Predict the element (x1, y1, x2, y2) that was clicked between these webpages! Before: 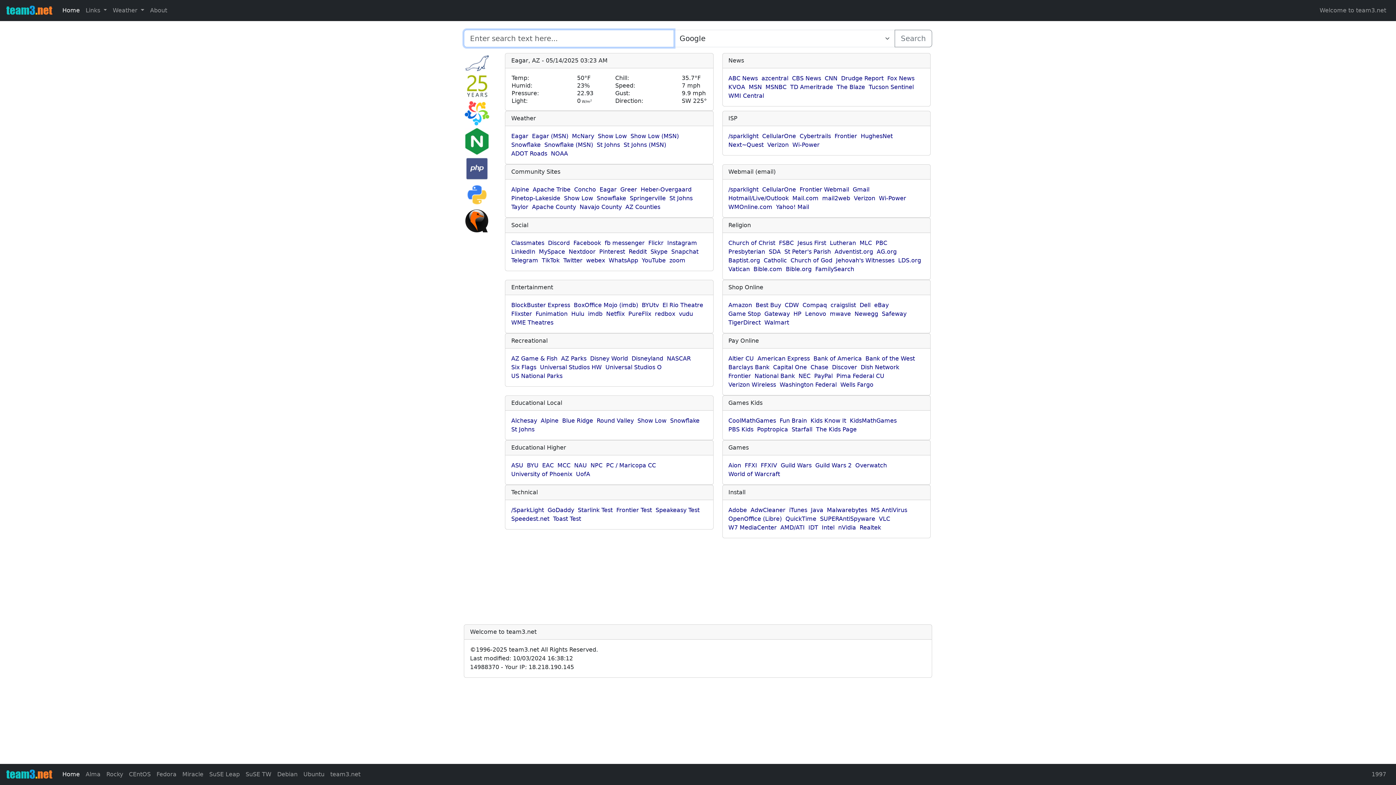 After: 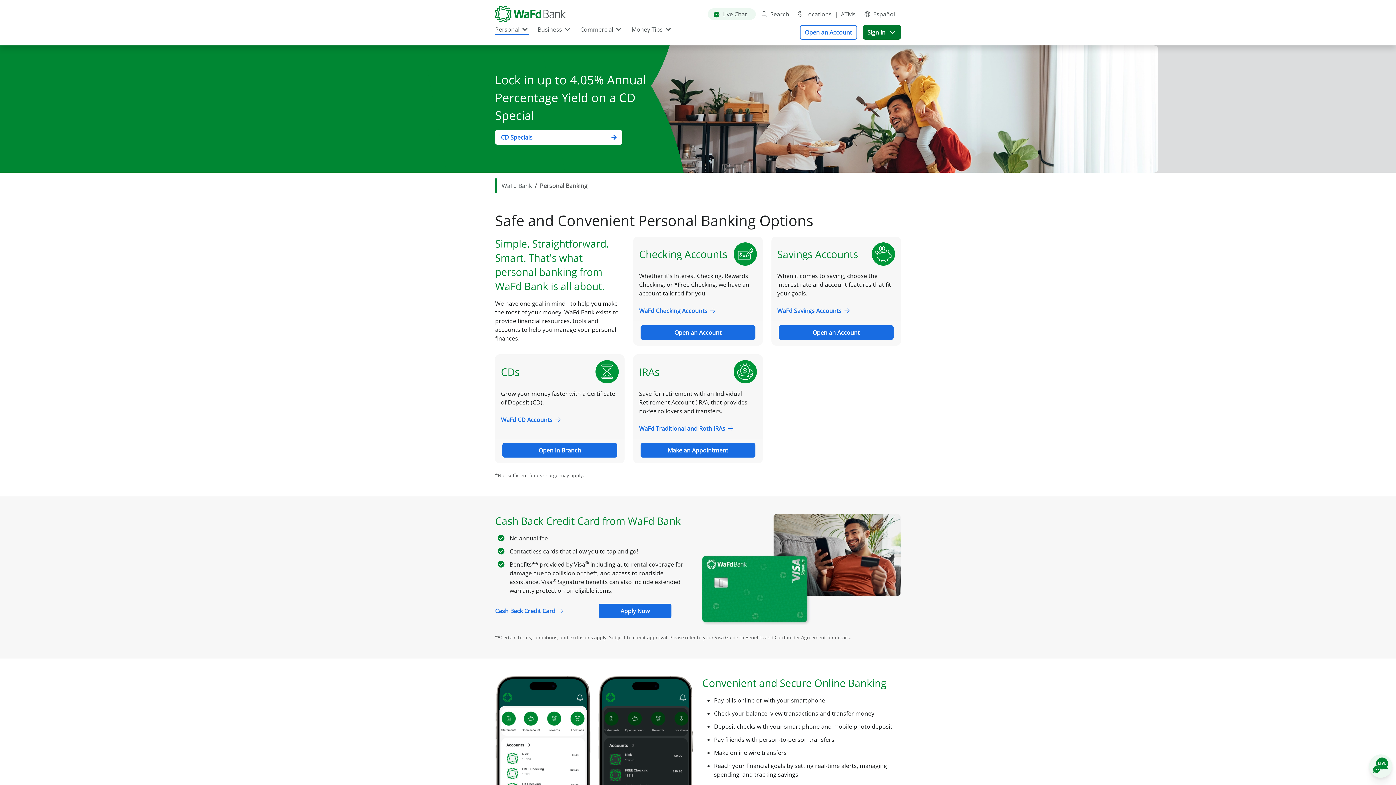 Action: bbox: (779, 381, 836, 388) label: Washington Federal